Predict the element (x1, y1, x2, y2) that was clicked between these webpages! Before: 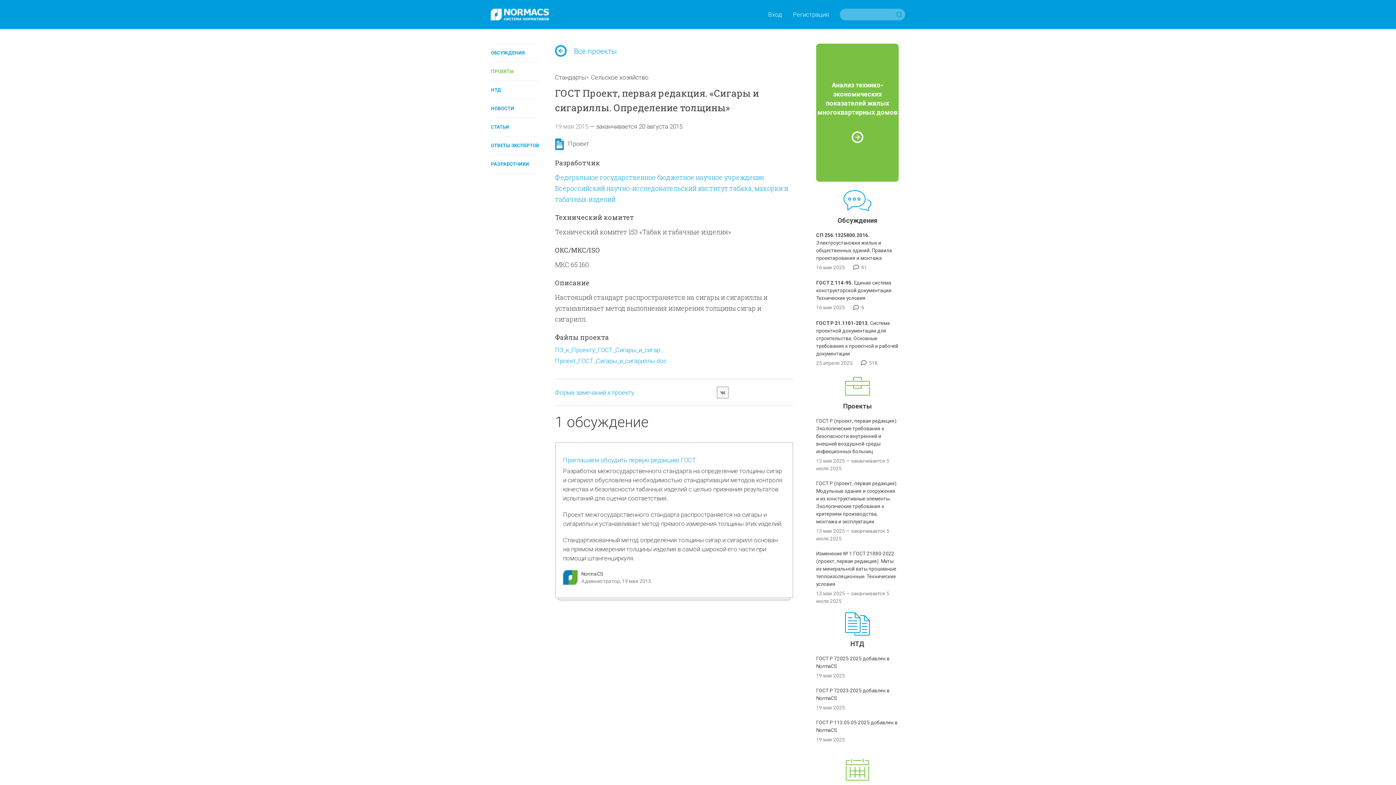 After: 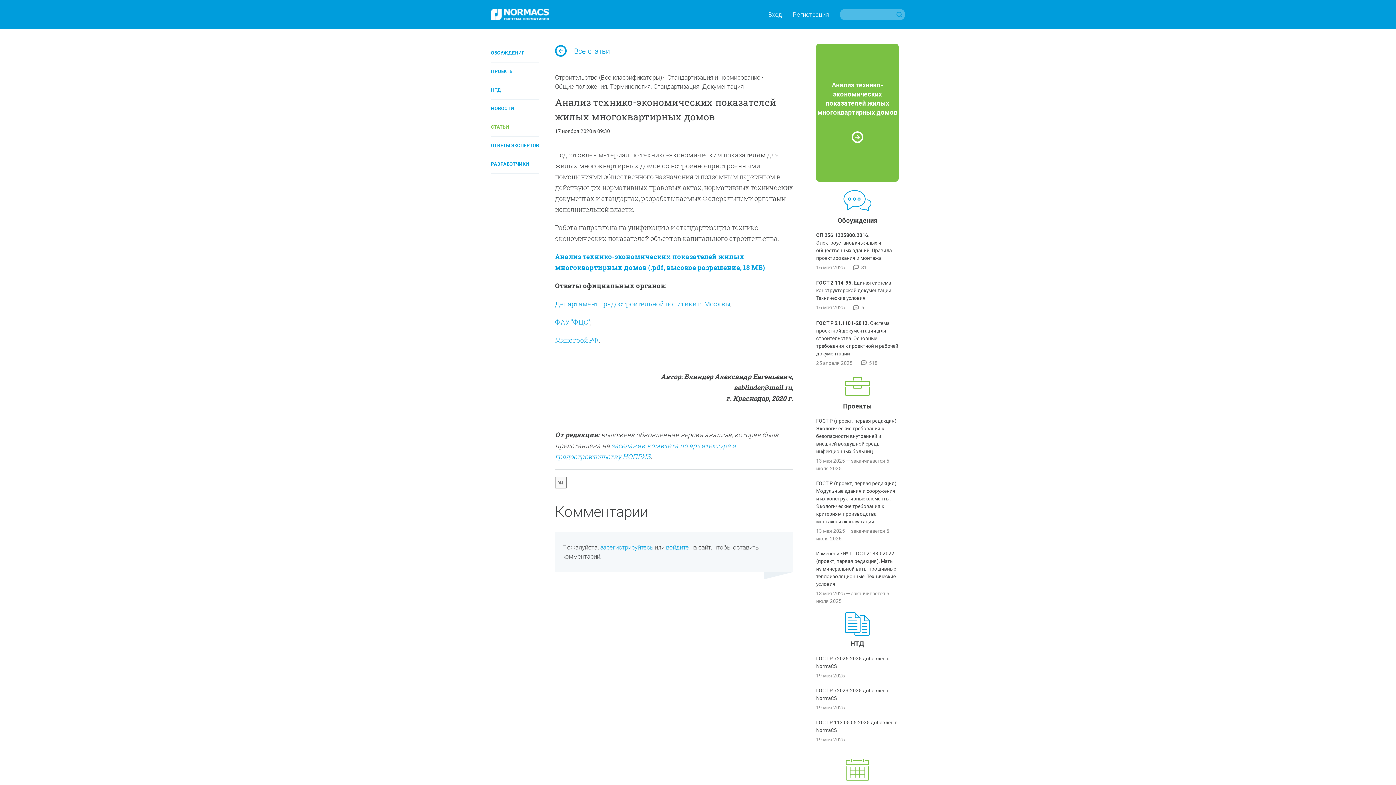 Action: bbox: (816, 43, 899, 181) label: Анализ технико-экономических показателей жилых многоквартирных домов